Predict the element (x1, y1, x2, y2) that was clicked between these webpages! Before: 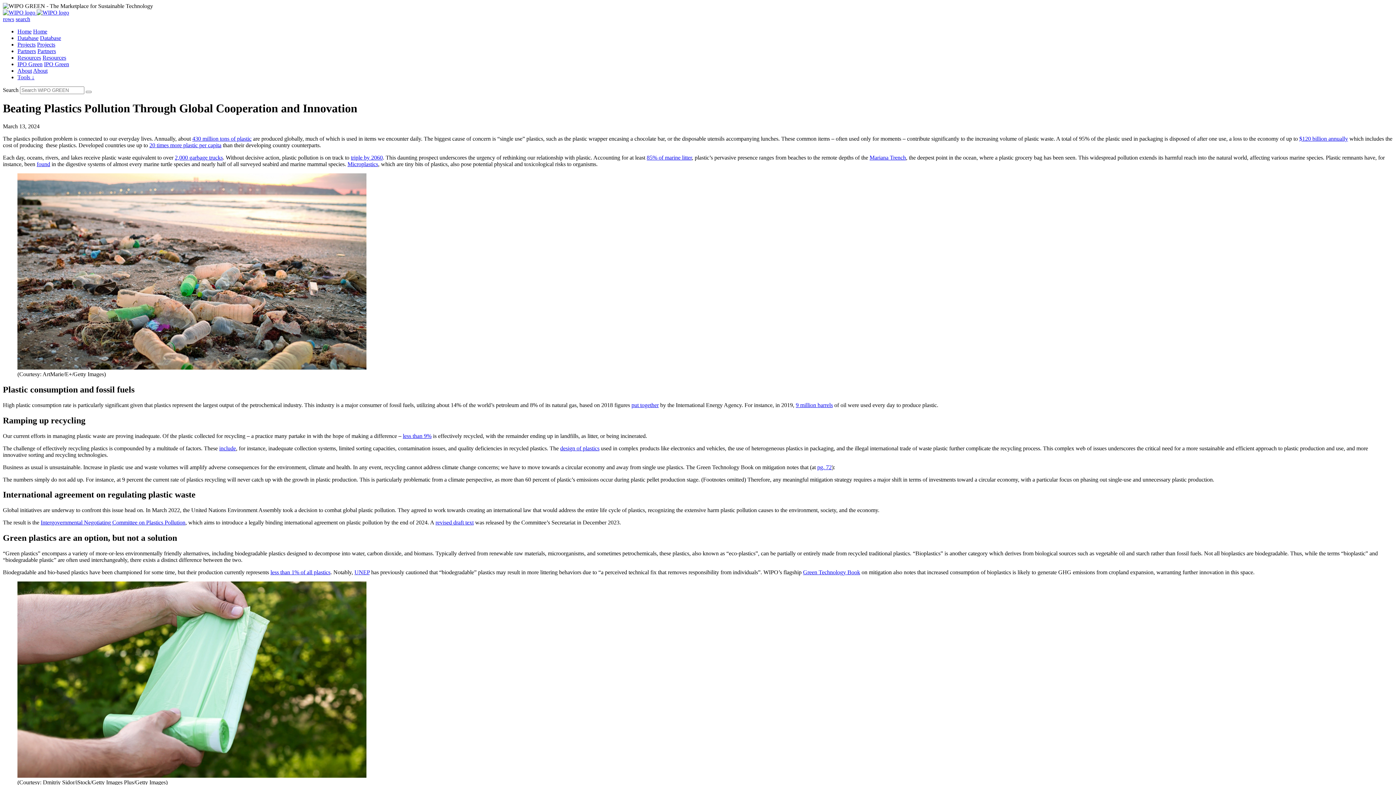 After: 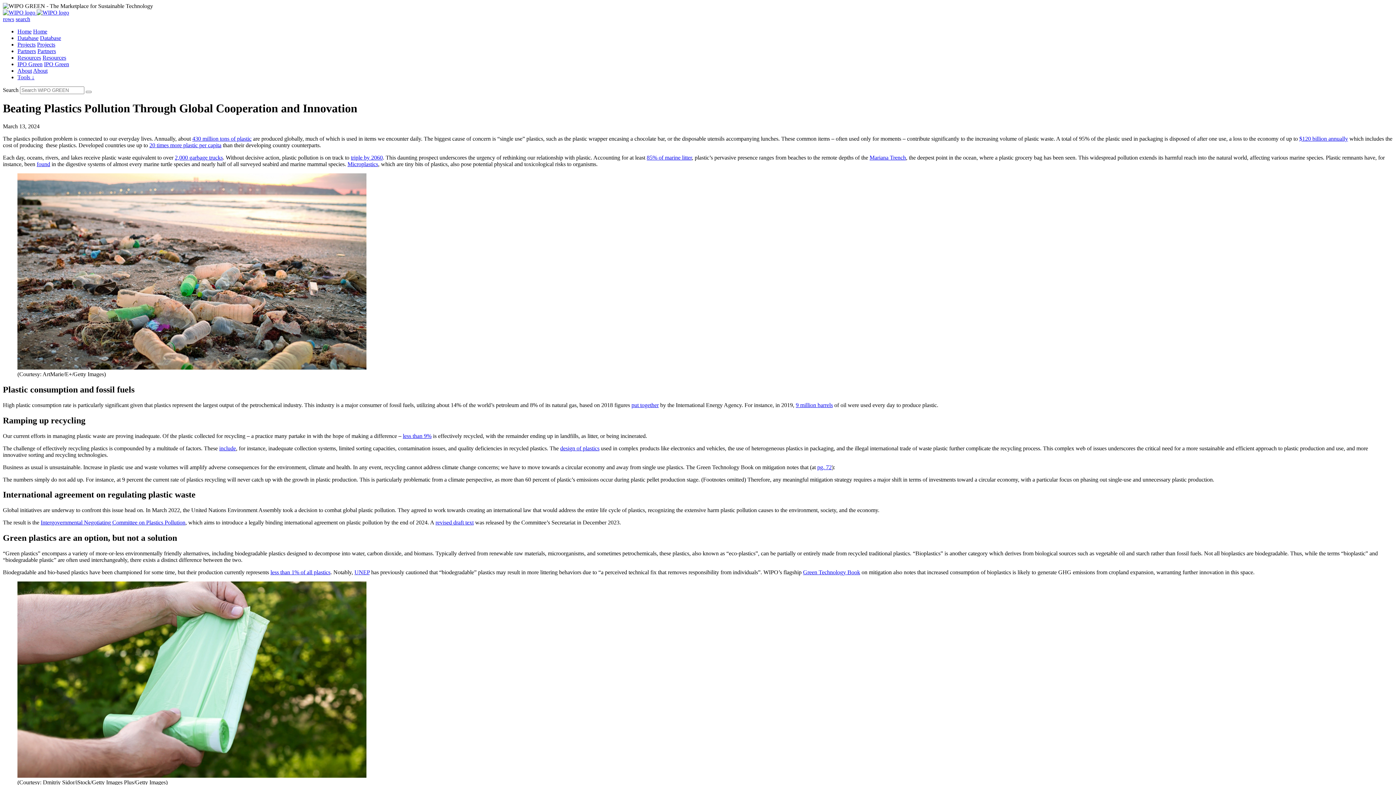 Action: label: 2,000 garbage trucks bbox: (174, 154, 222, 160)